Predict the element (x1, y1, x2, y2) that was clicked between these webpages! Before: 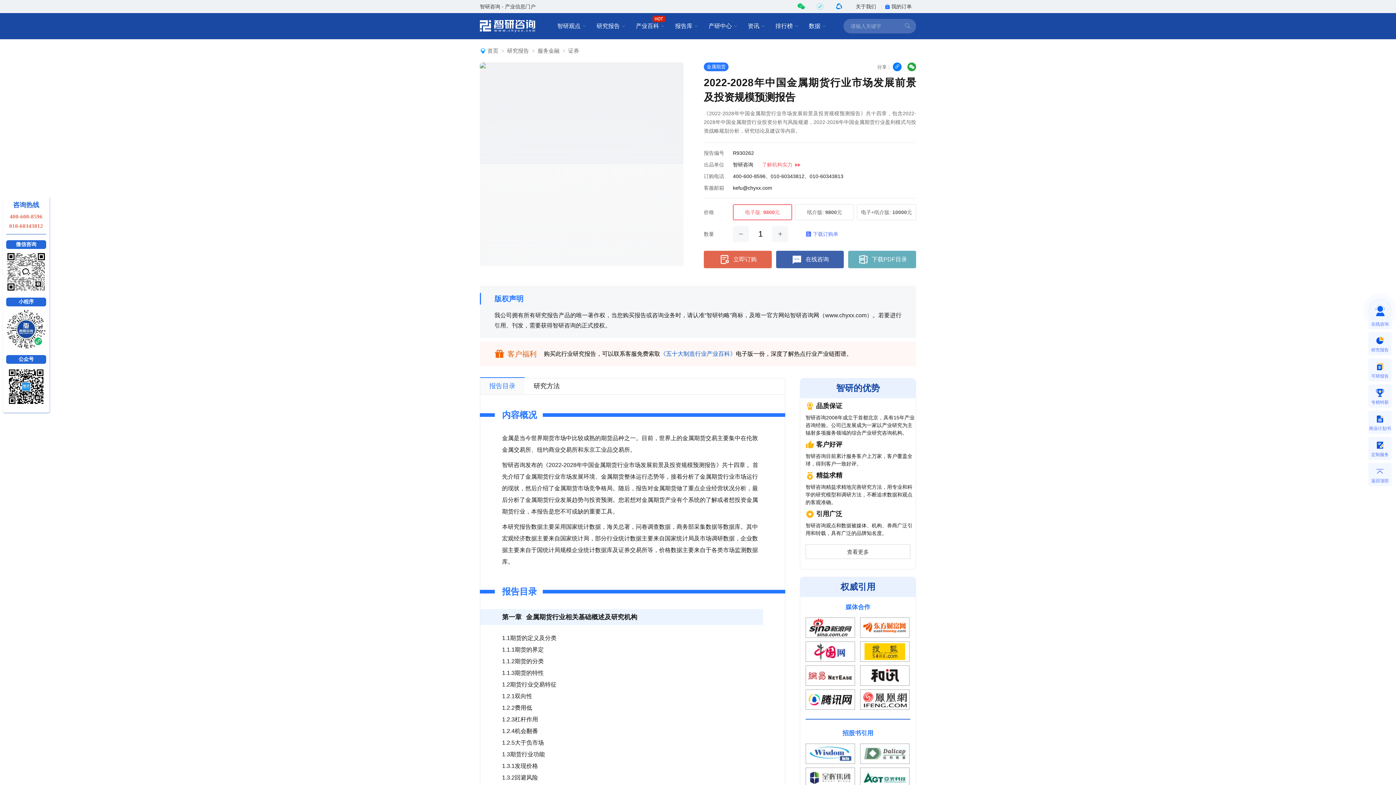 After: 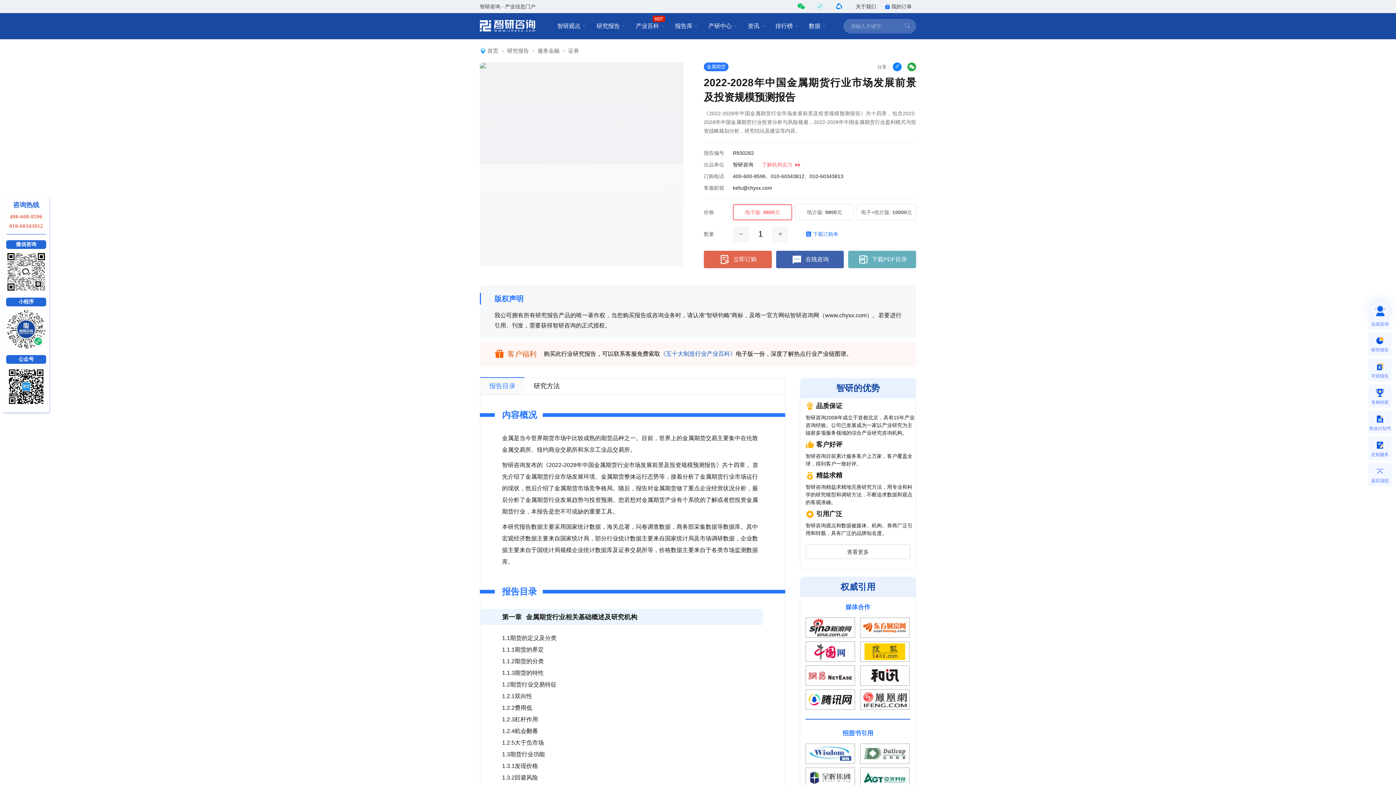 Action: bbox: (805, 229, 838, 238) label: 下载订购单